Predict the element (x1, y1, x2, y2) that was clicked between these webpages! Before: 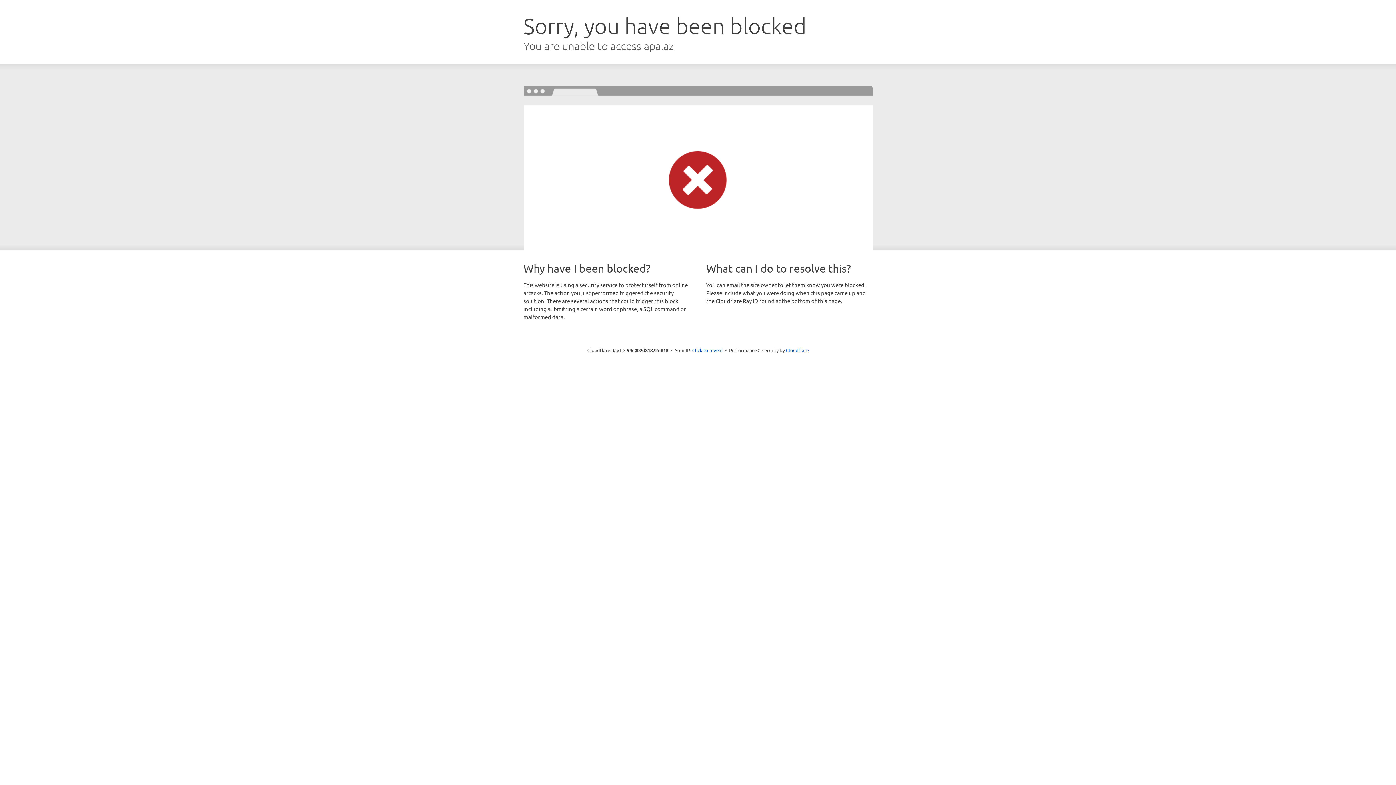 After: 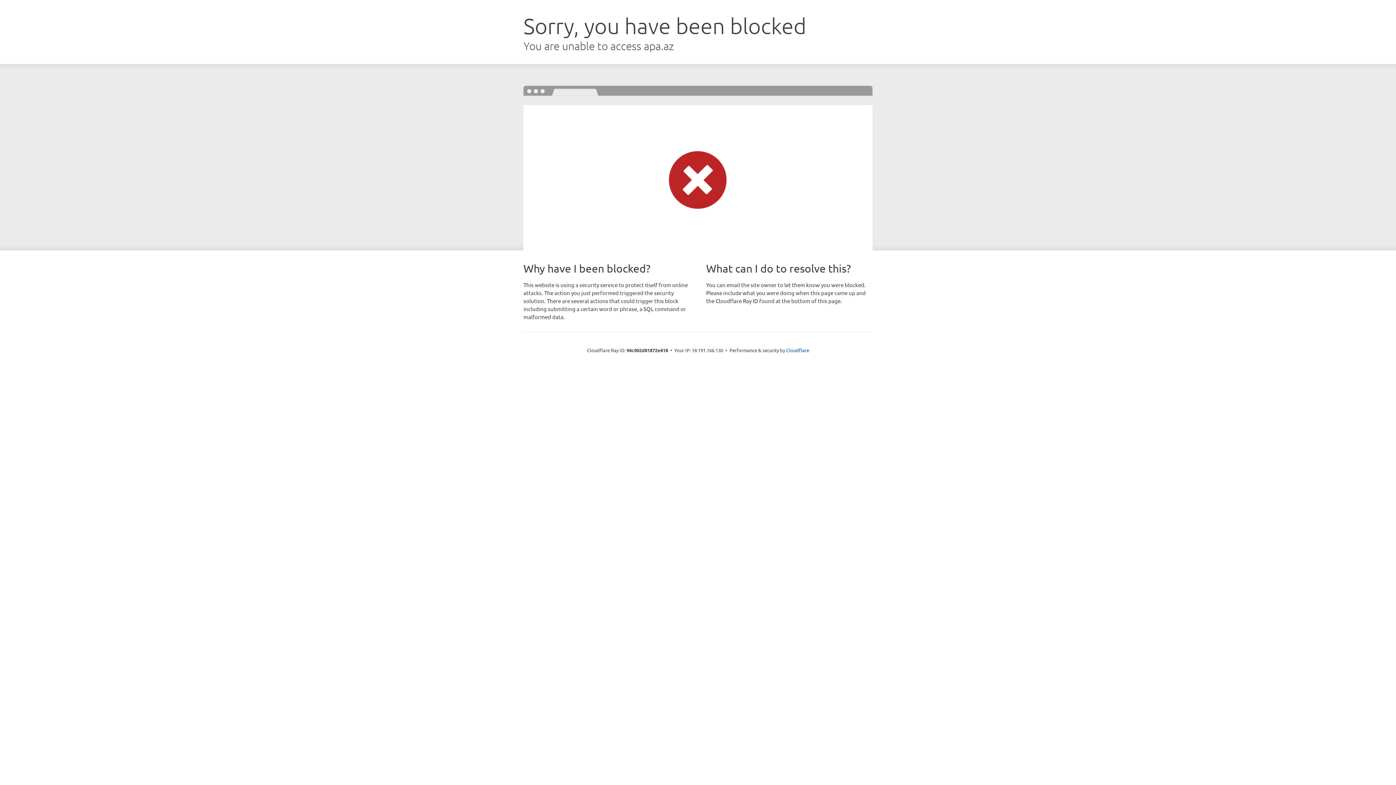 Action: label: Click to reveal bbox: (692, 346, 722, 353)